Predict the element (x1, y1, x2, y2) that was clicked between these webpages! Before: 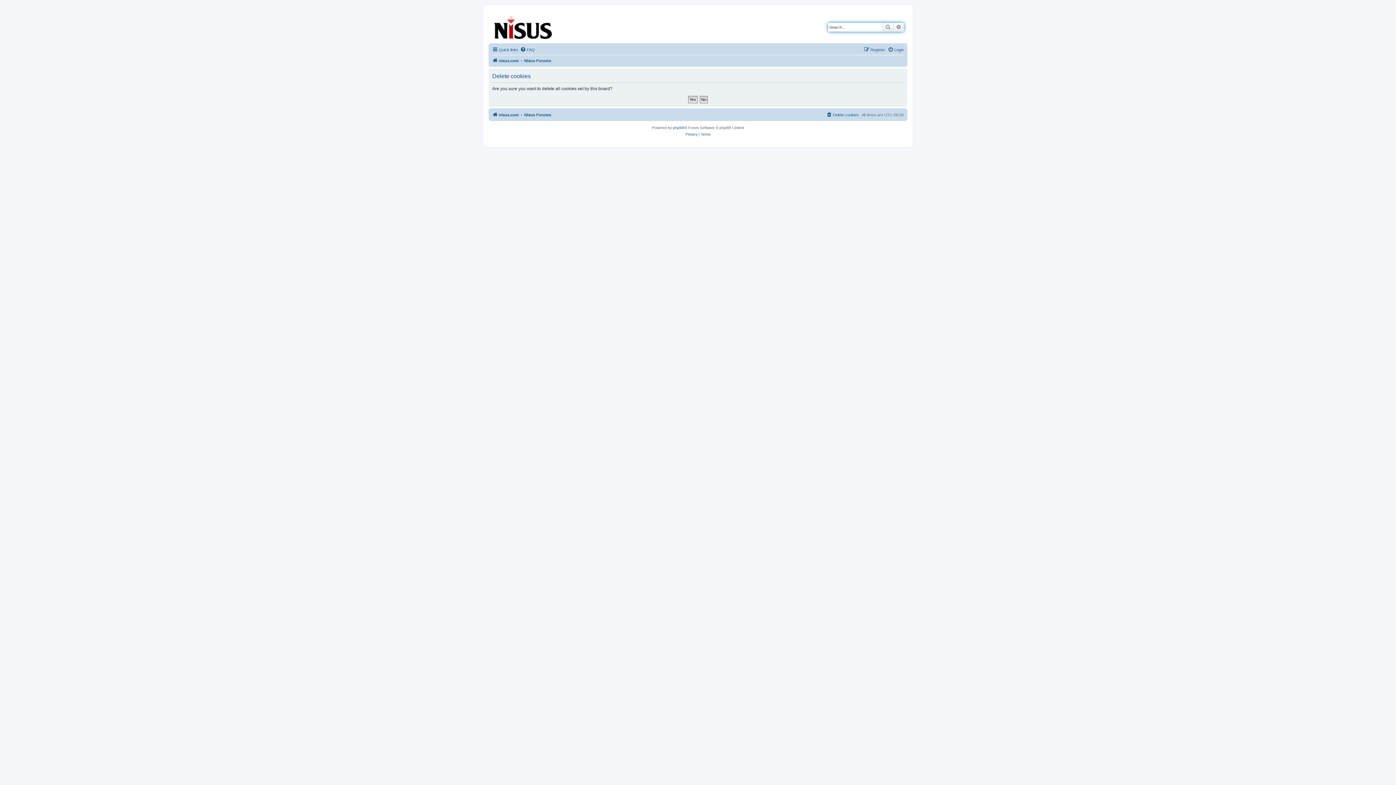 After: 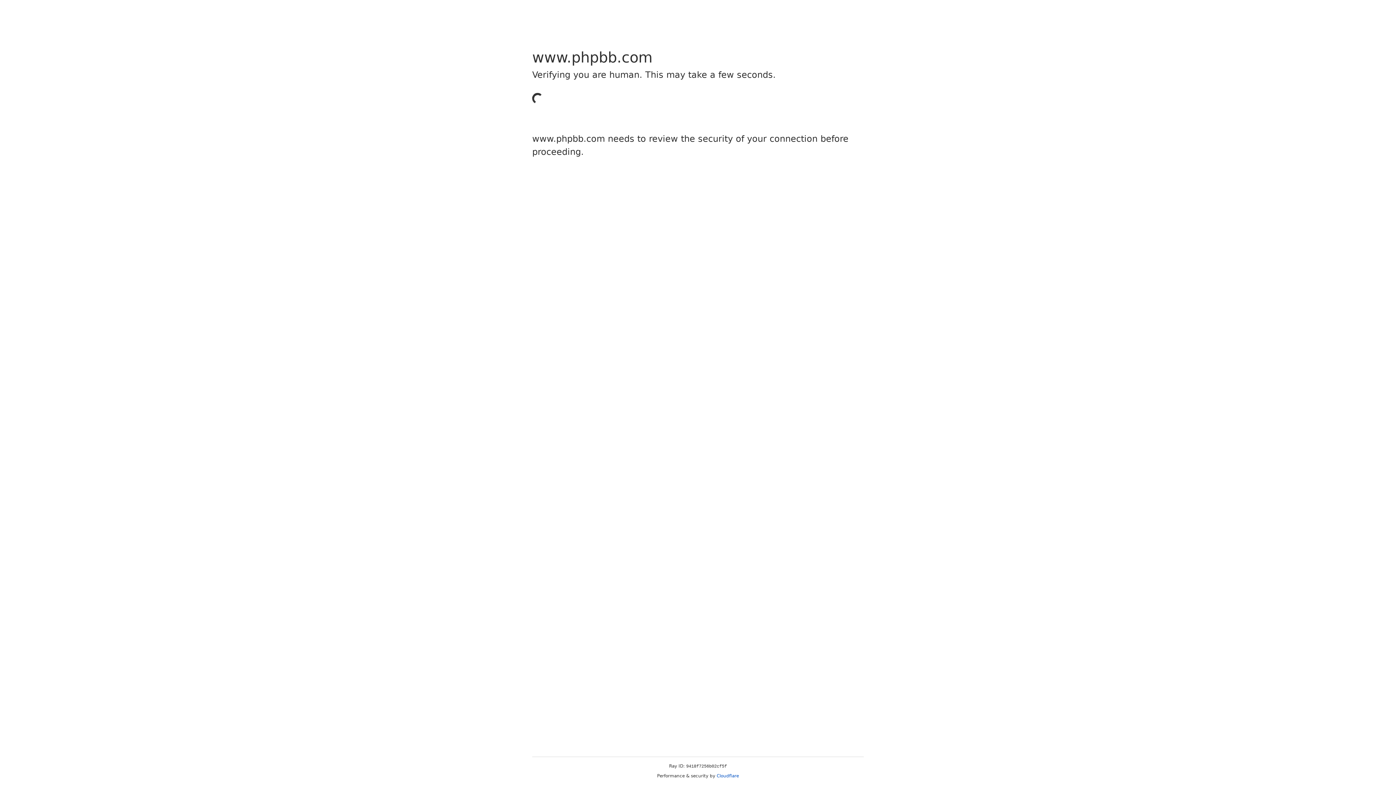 Action: label: phpBB bbox: (673, 124, 684, 131)